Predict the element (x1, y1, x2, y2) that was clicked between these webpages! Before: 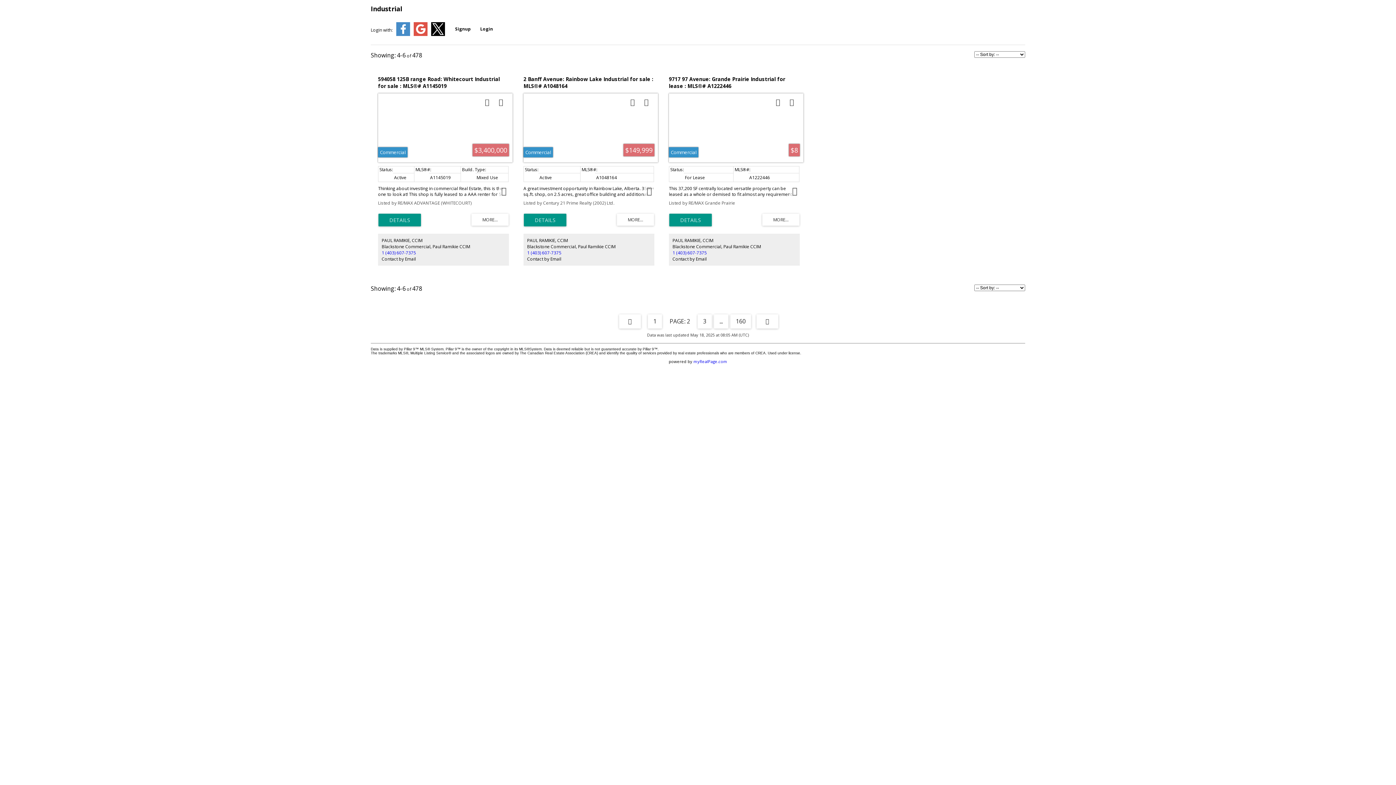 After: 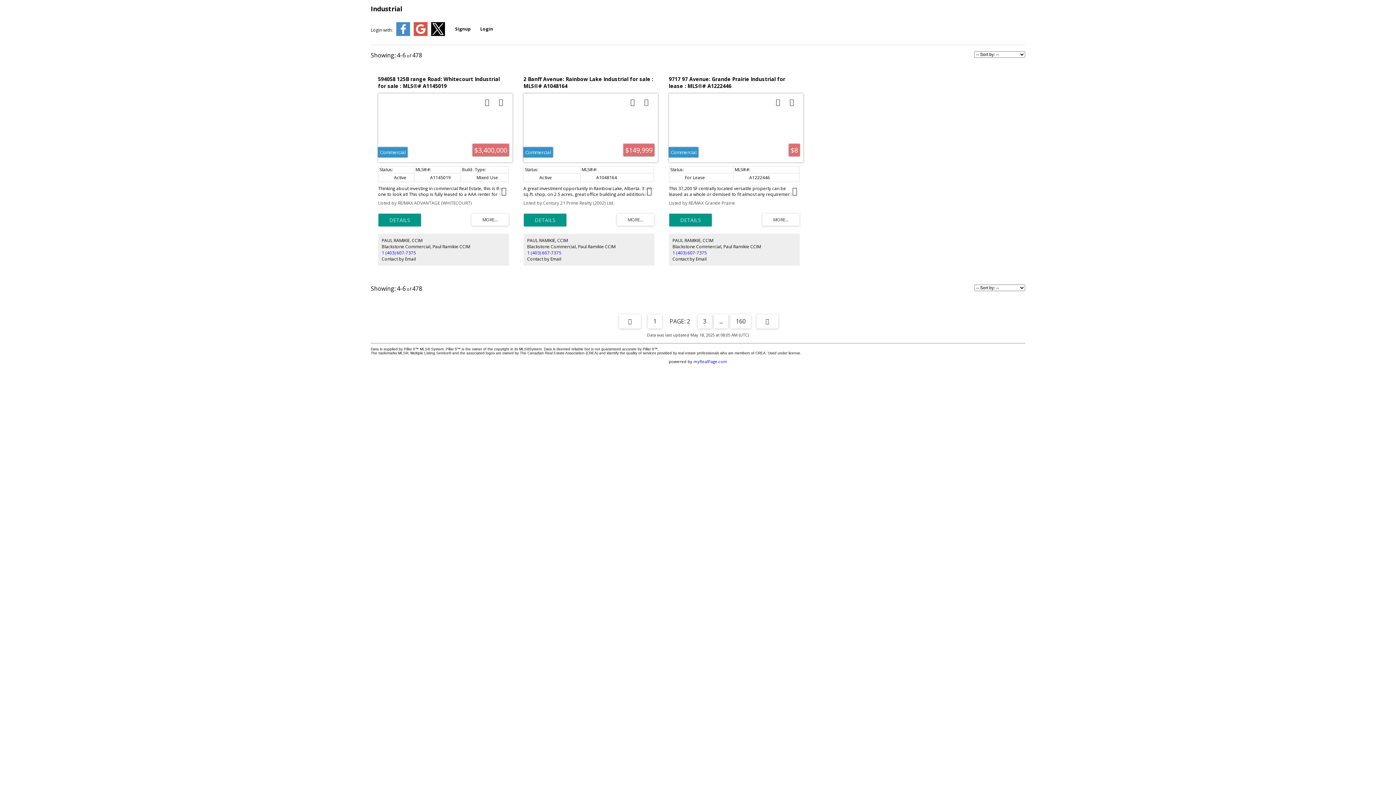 Action: bbox: (471, 213, 508, 225)